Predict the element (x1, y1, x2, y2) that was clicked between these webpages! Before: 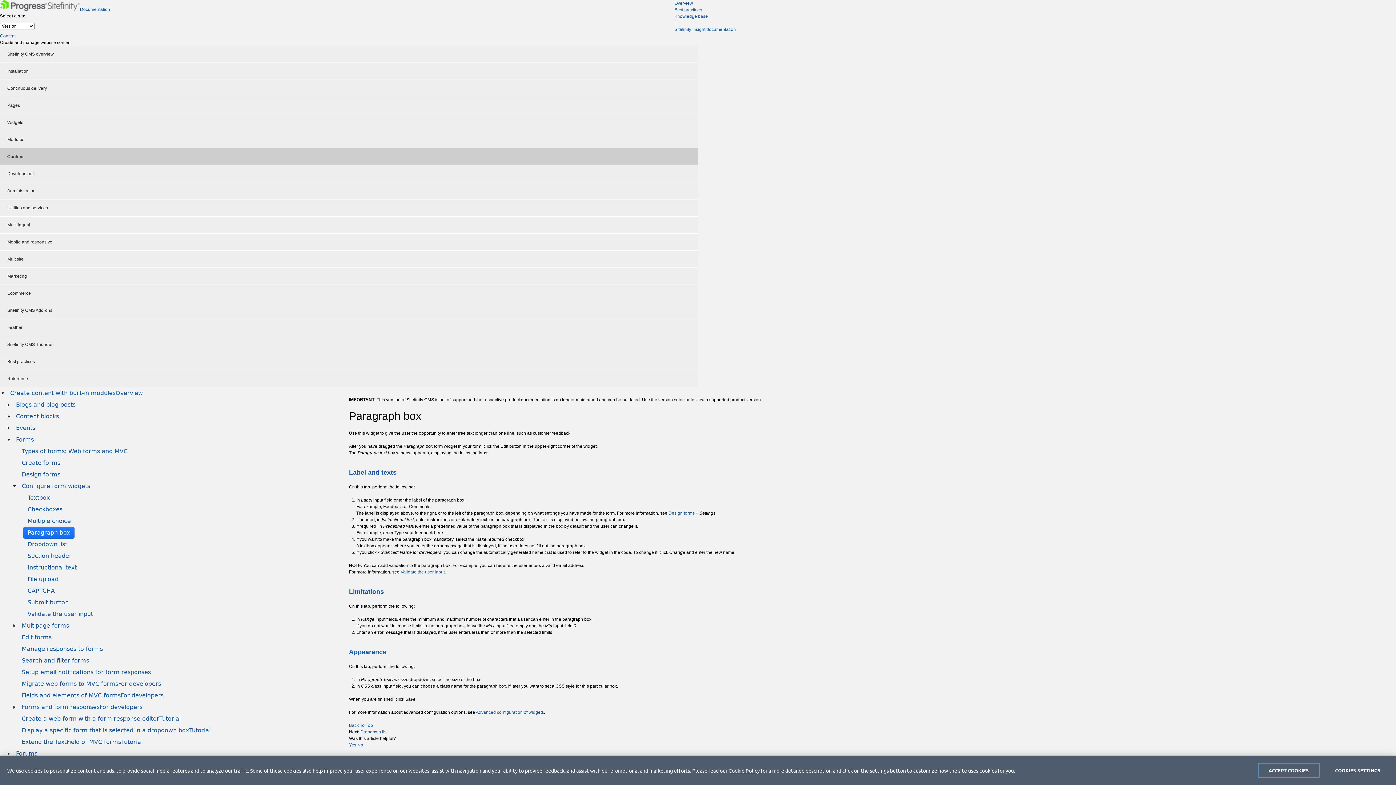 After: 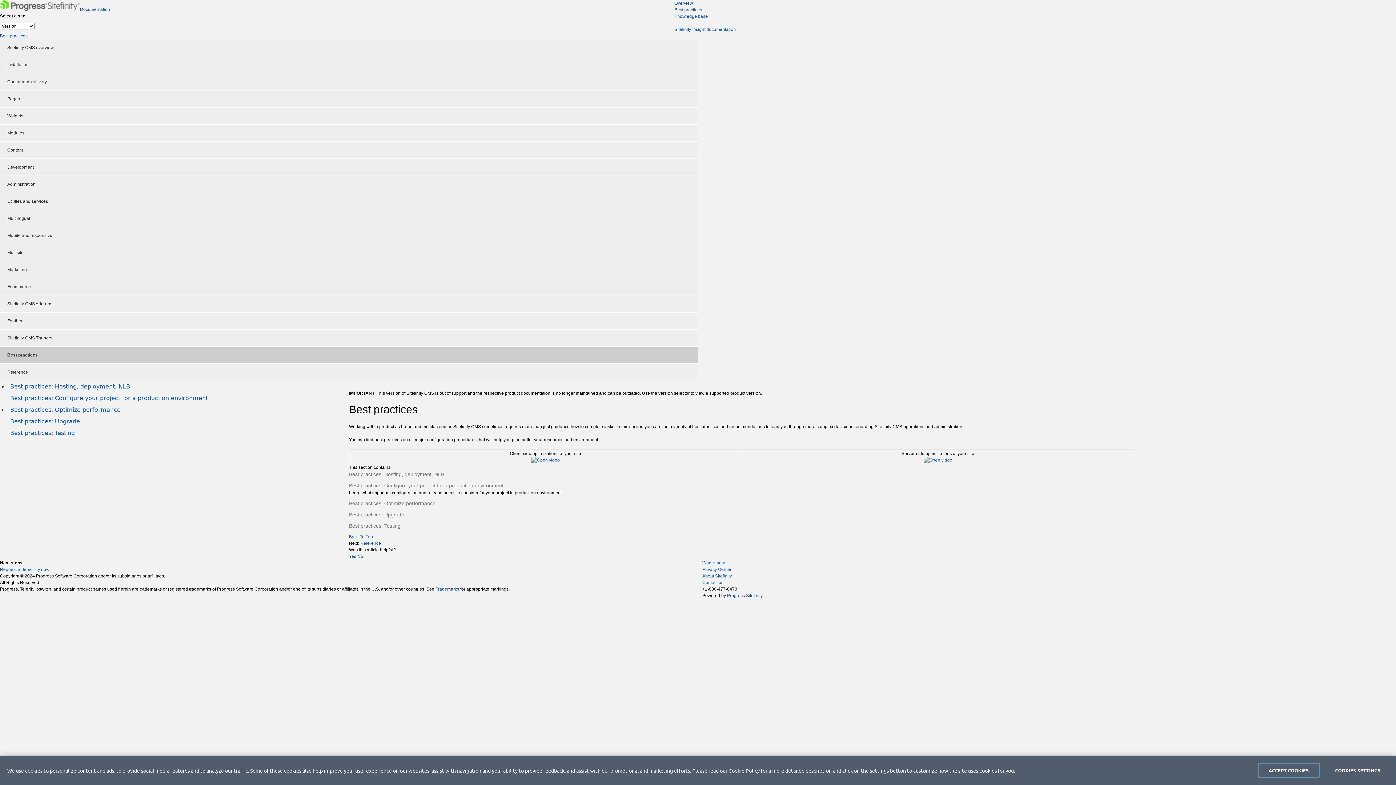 Action: label: Best practices bbox: (0, 353, 698, 370)